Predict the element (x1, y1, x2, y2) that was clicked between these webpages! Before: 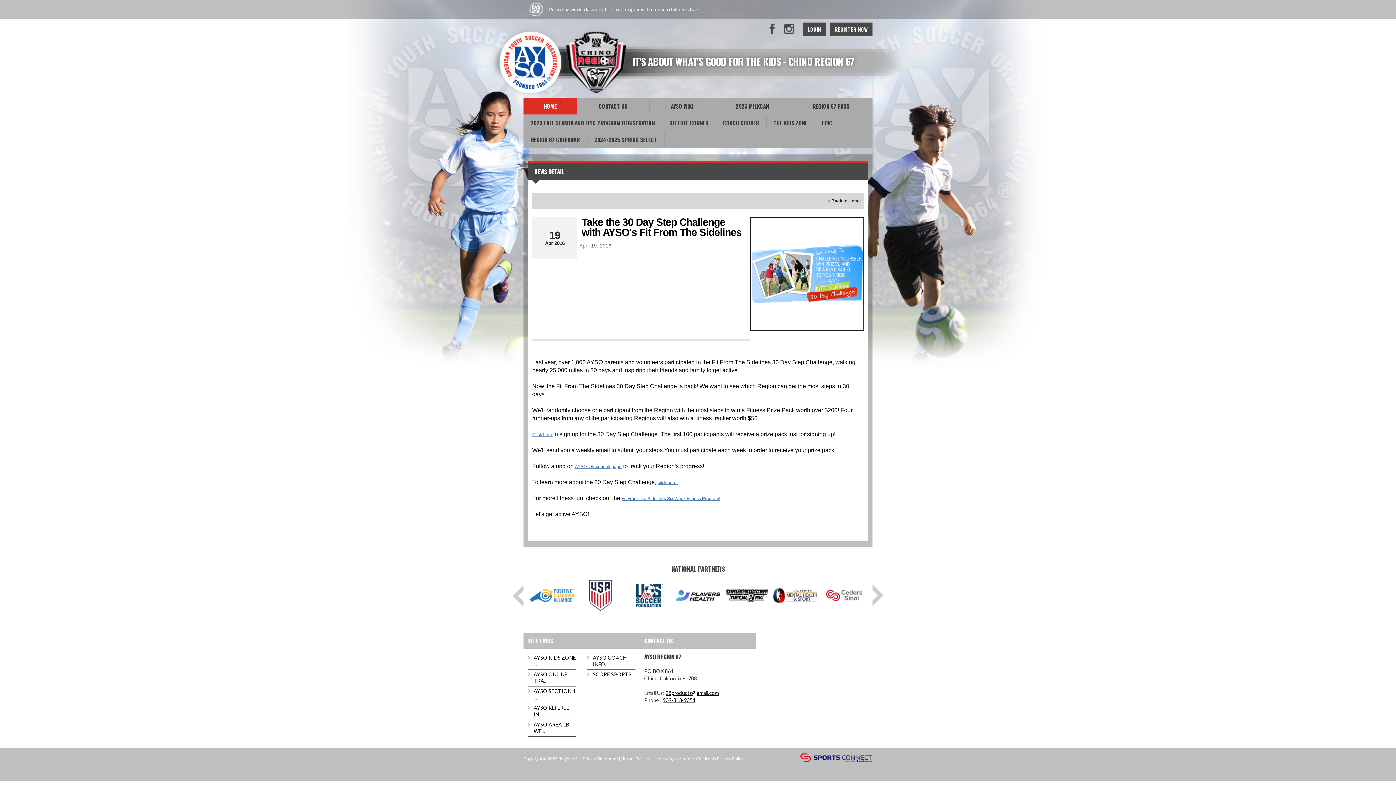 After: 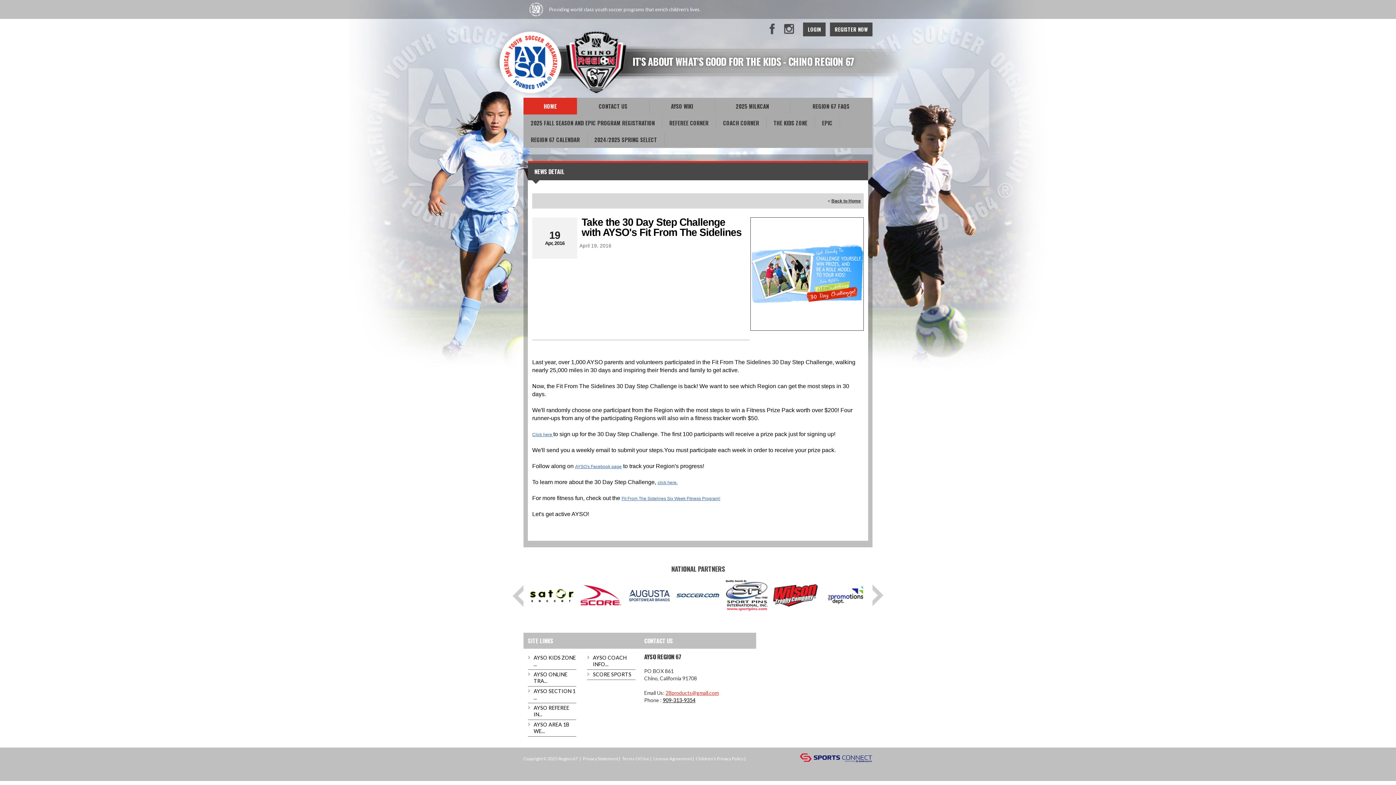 Action: label: 28products@gmail.com bbox: (665, 690, 718, 696)